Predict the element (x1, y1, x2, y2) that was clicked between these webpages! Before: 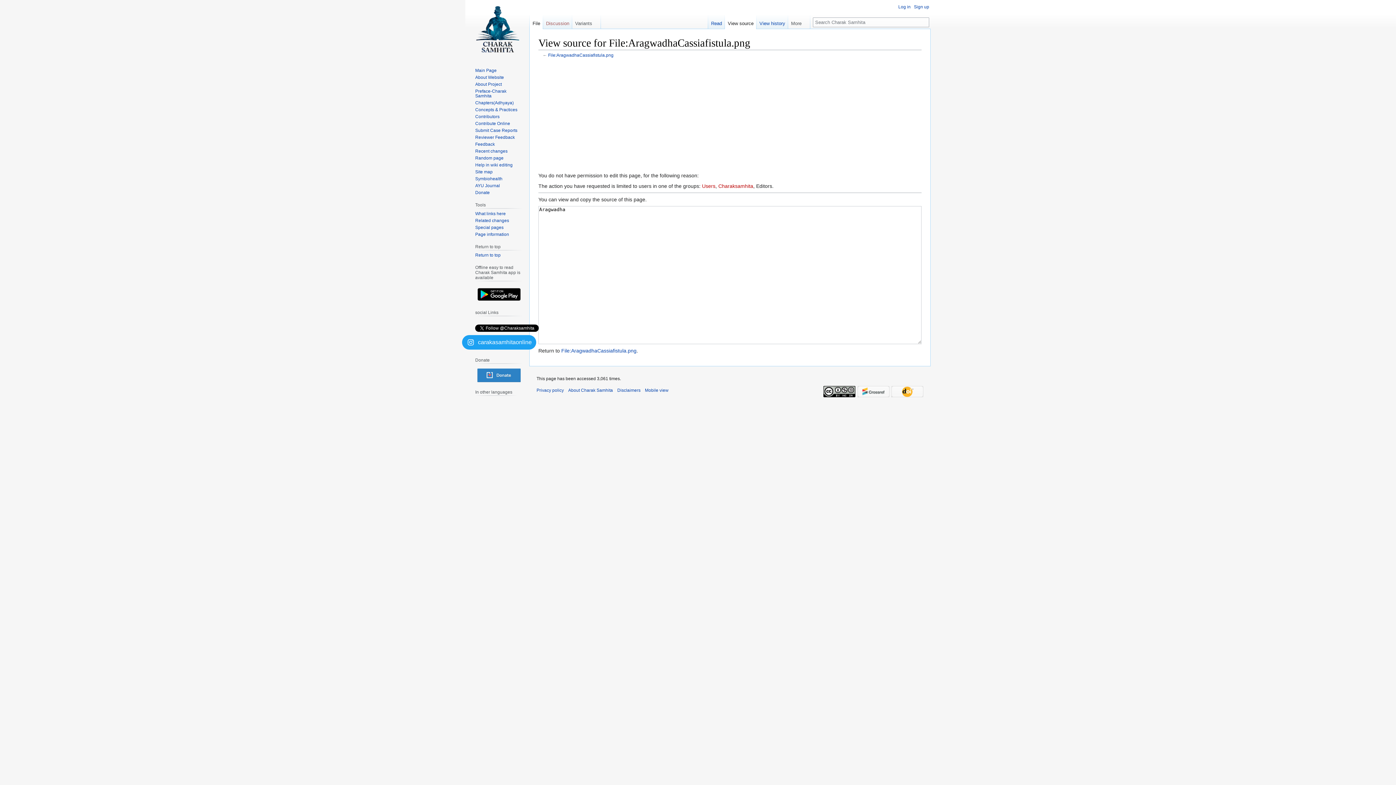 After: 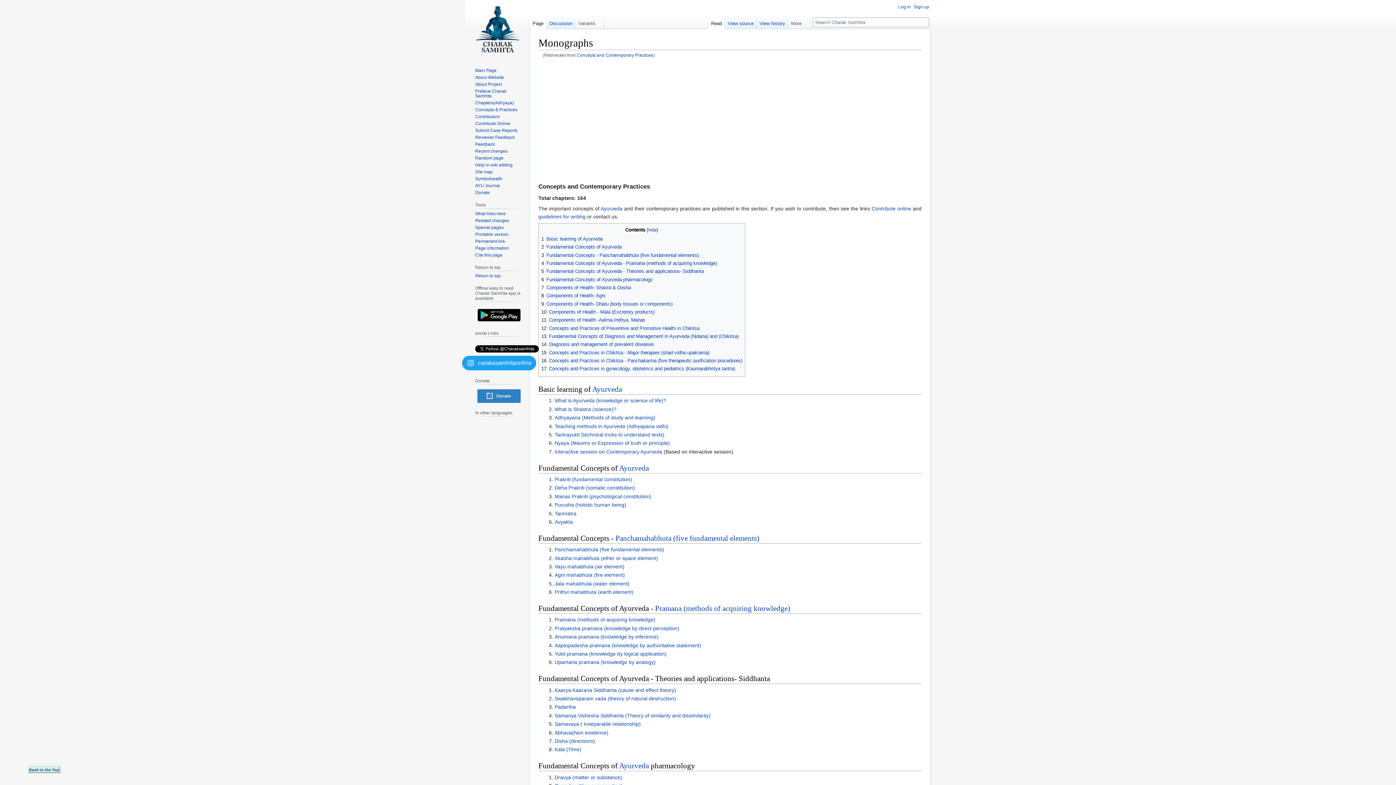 Action: label: Concepts & Practices bbox: (475, 107, 517, 112)